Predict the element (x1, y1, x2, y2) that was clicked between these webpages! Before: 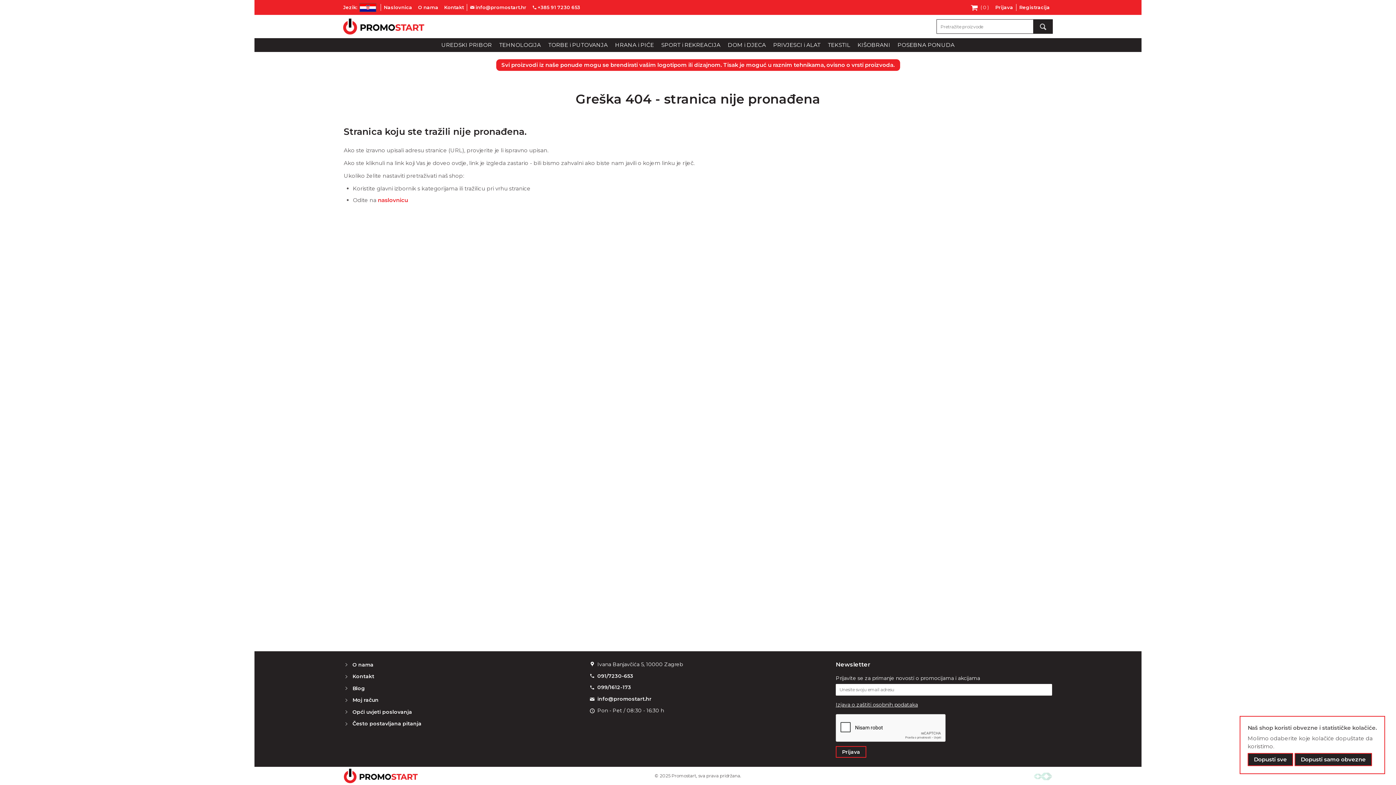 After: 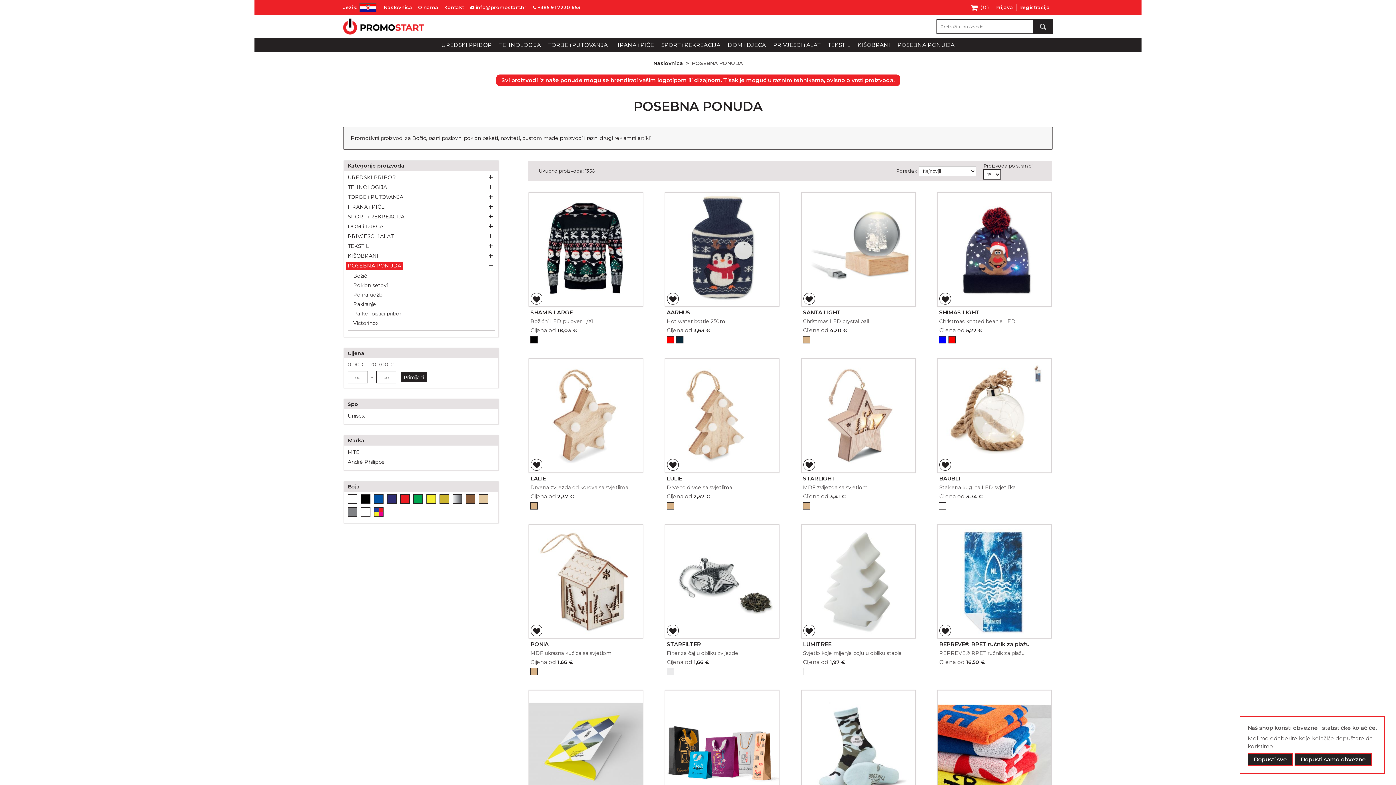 Action: bbox: (894, 38, 958, 52) label: POSEBNA PONUDA